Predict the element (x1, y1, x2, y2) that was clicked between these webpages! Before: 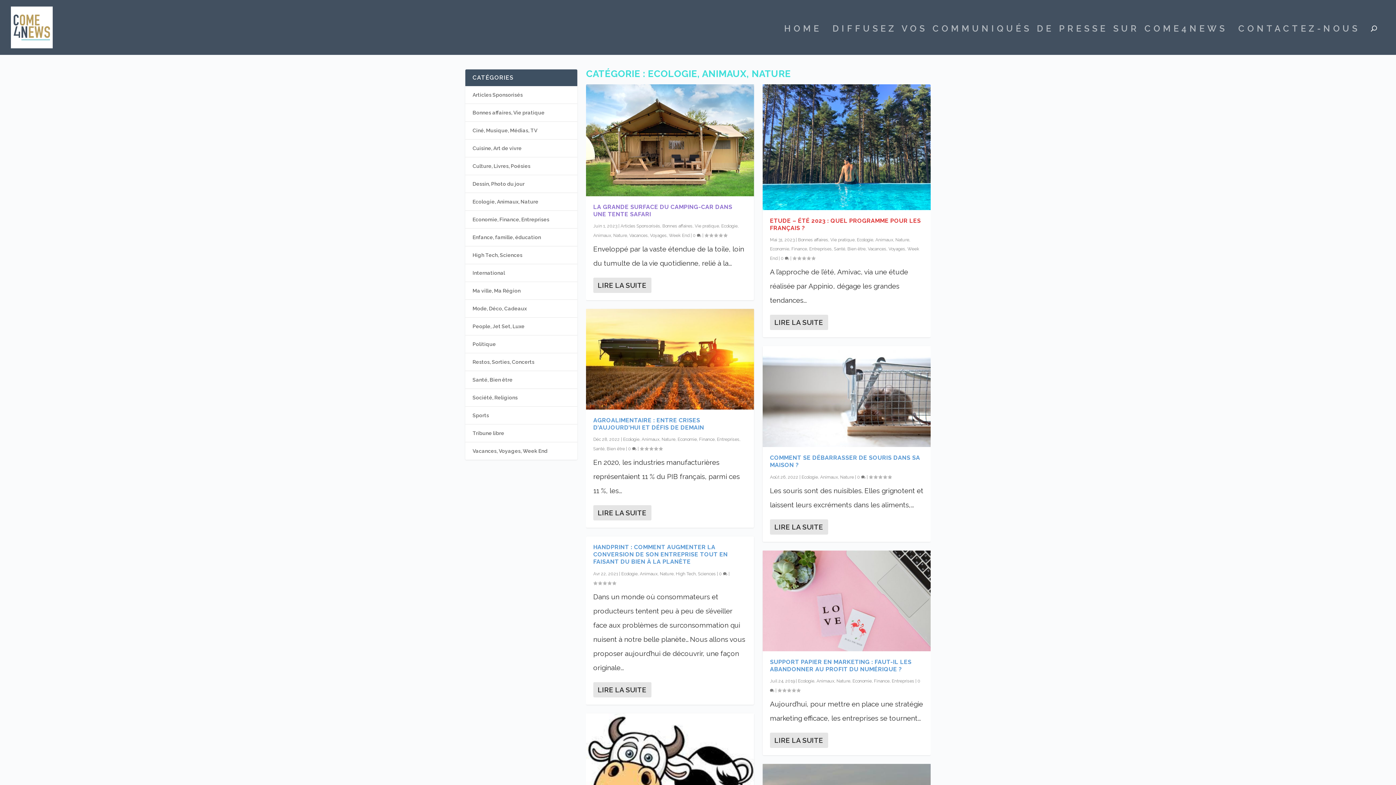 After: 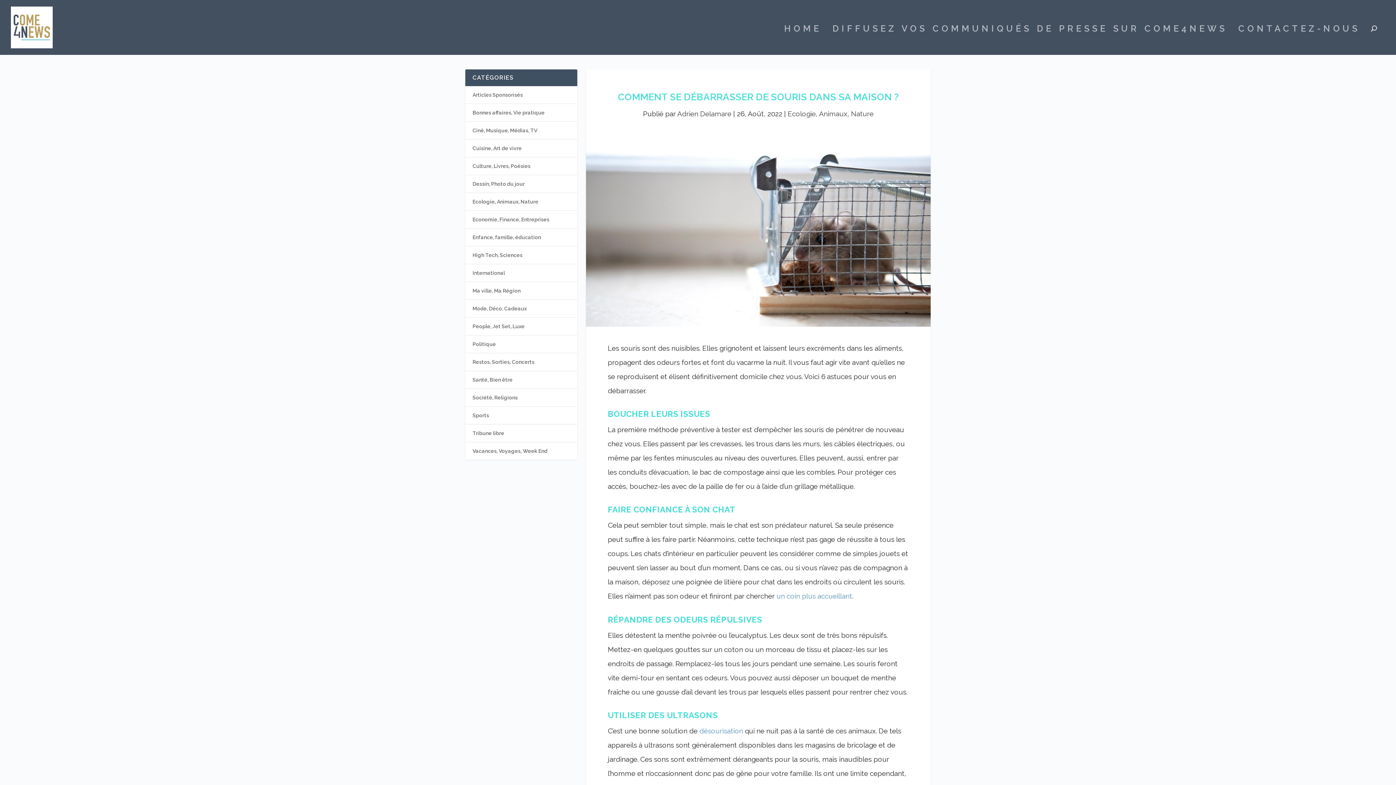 Action: bbox: (770, 519, 828, 534) label: LIRE LA SUITE